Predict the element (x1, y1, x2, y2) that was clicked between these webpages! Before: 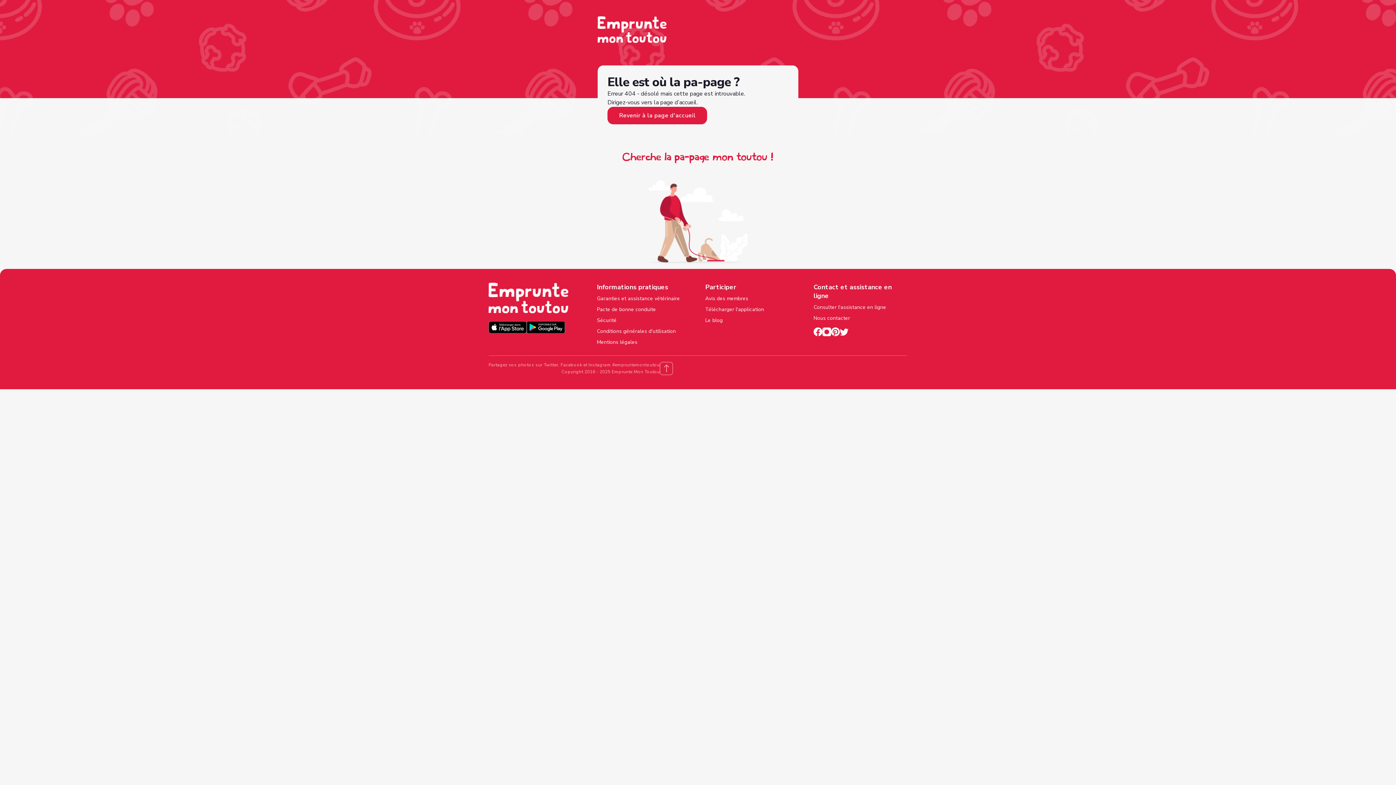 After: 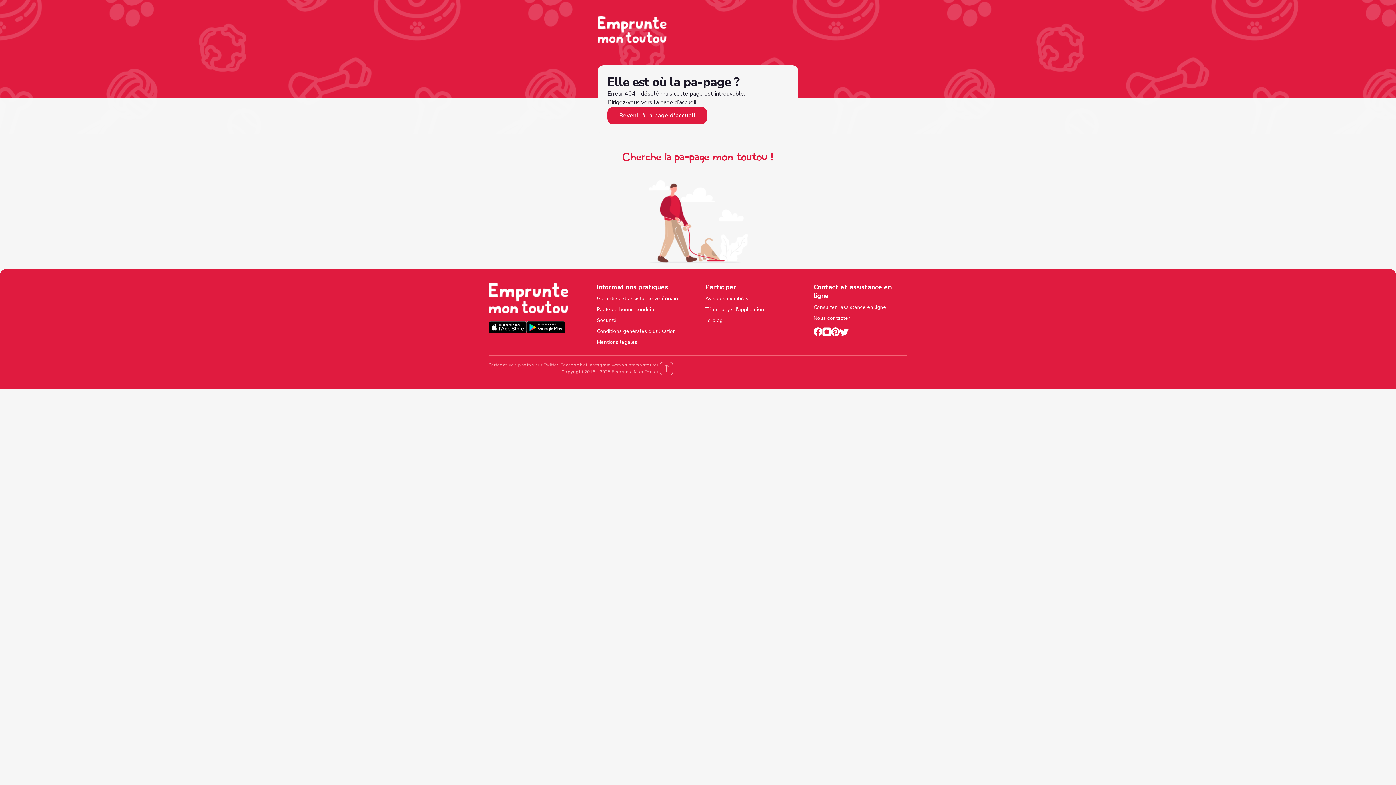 Action: bbox: (840, 327, 848, 338)